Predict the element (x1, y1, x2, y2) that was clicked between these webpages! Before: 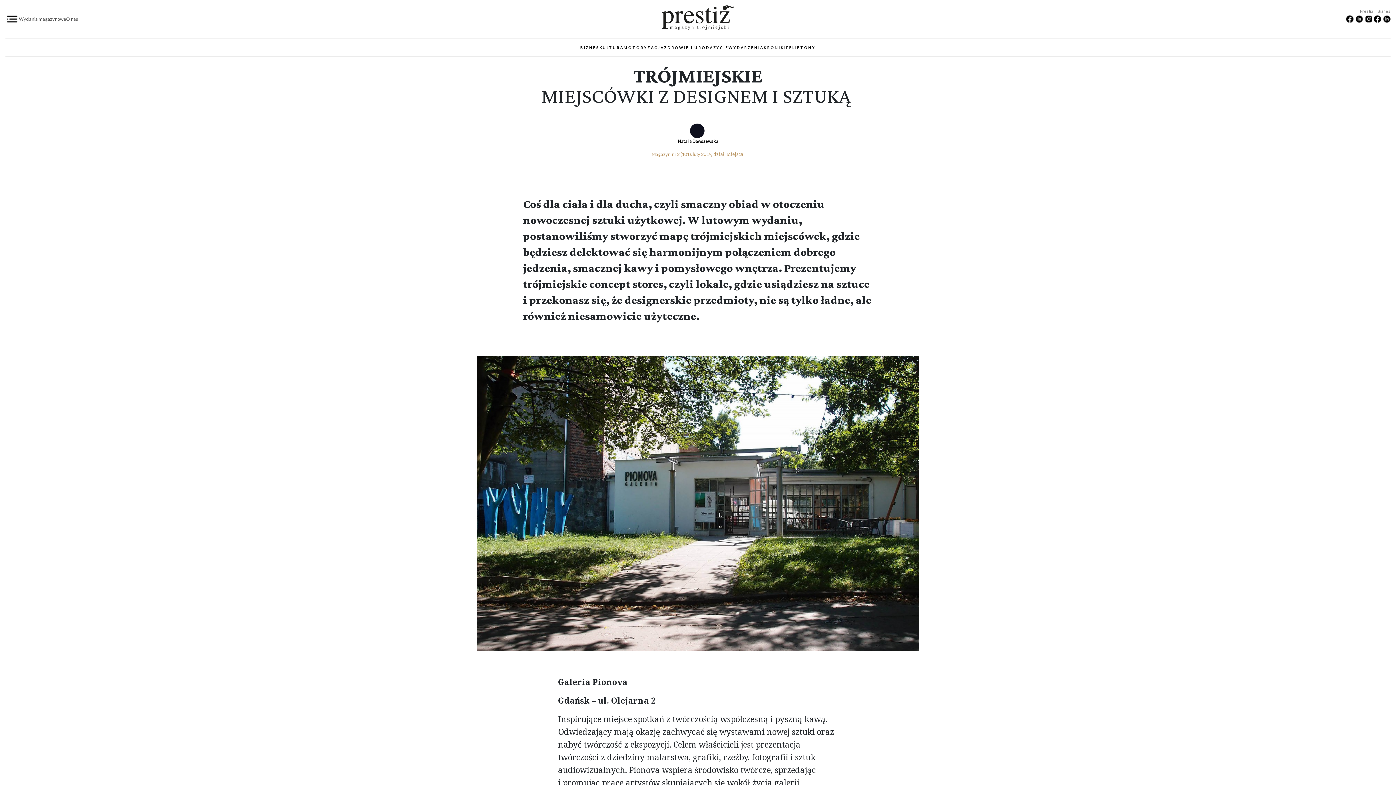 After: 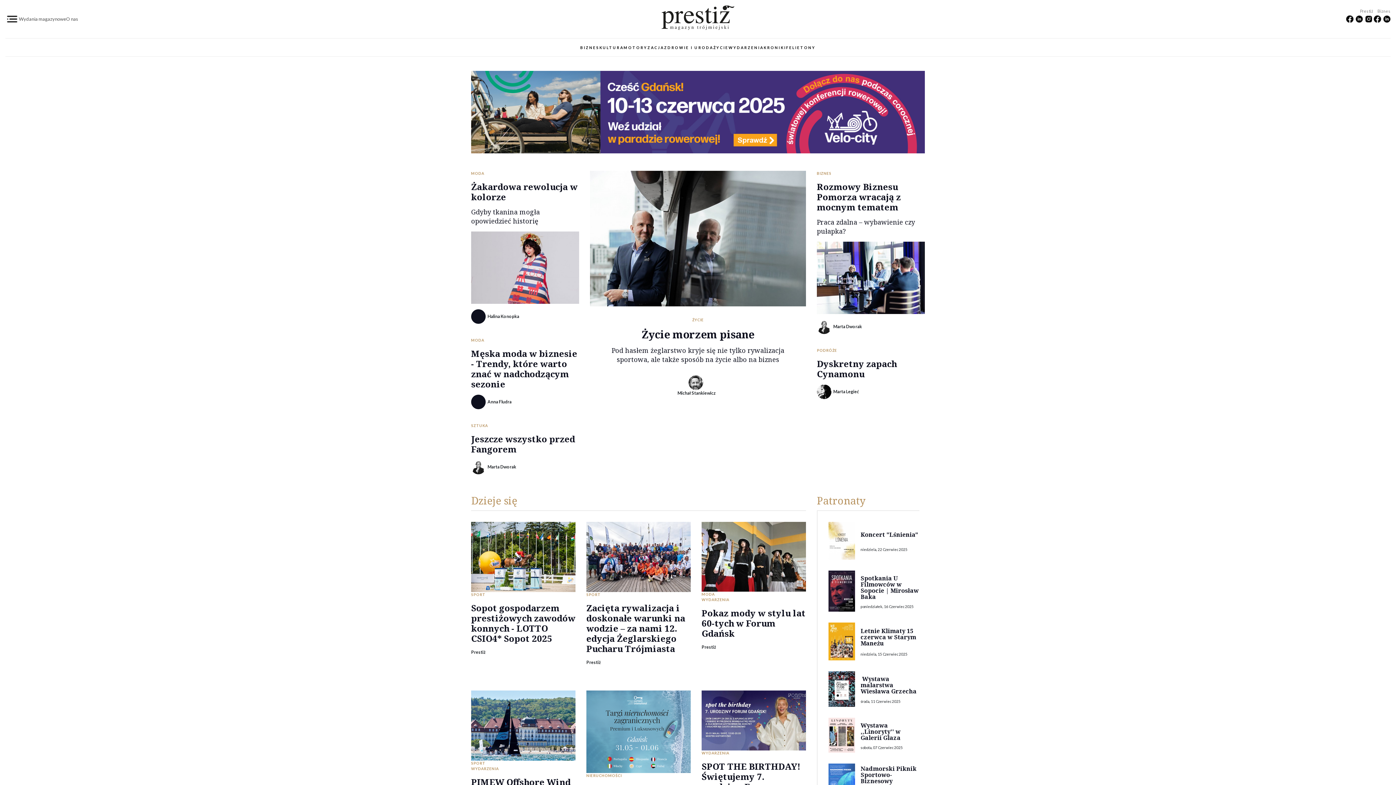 Action: bbox: (661, 5, 734, 25)